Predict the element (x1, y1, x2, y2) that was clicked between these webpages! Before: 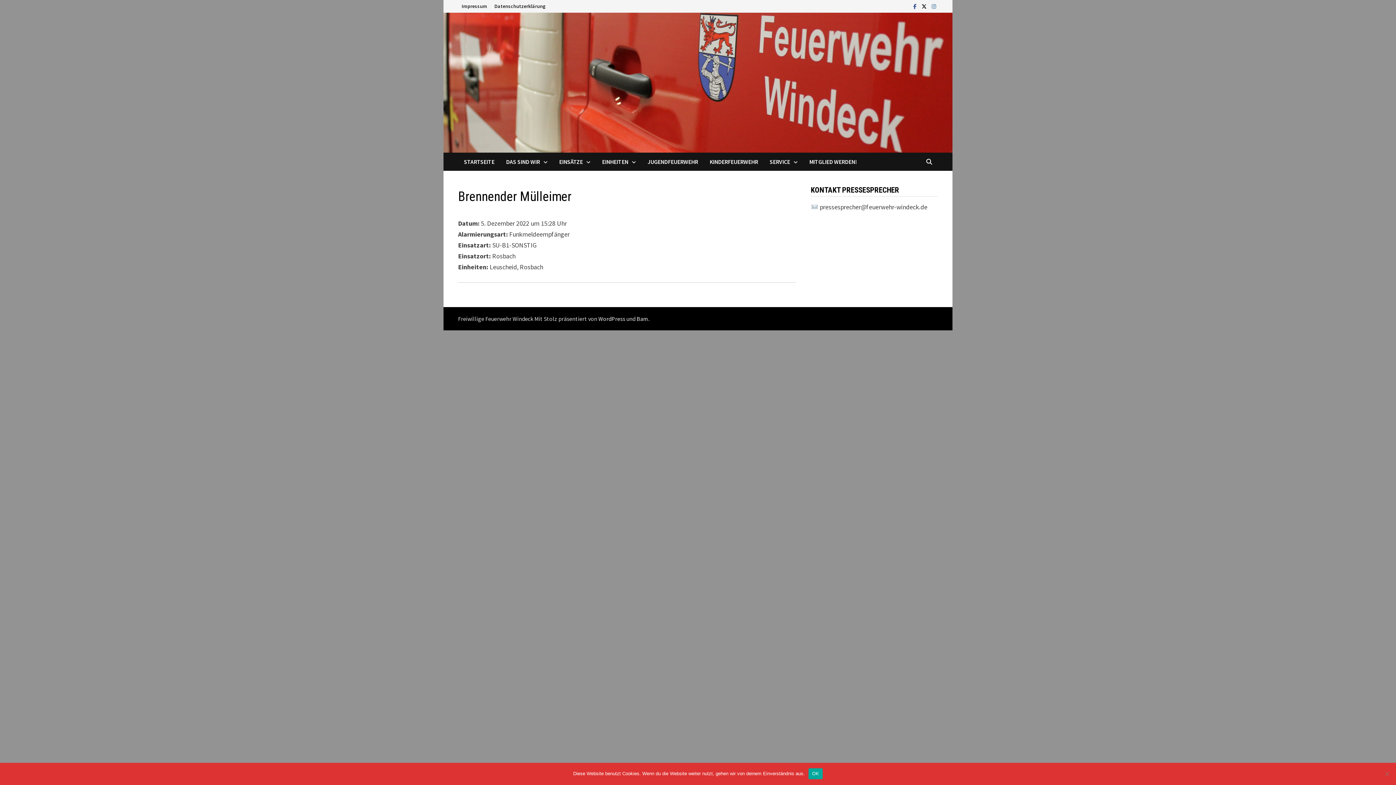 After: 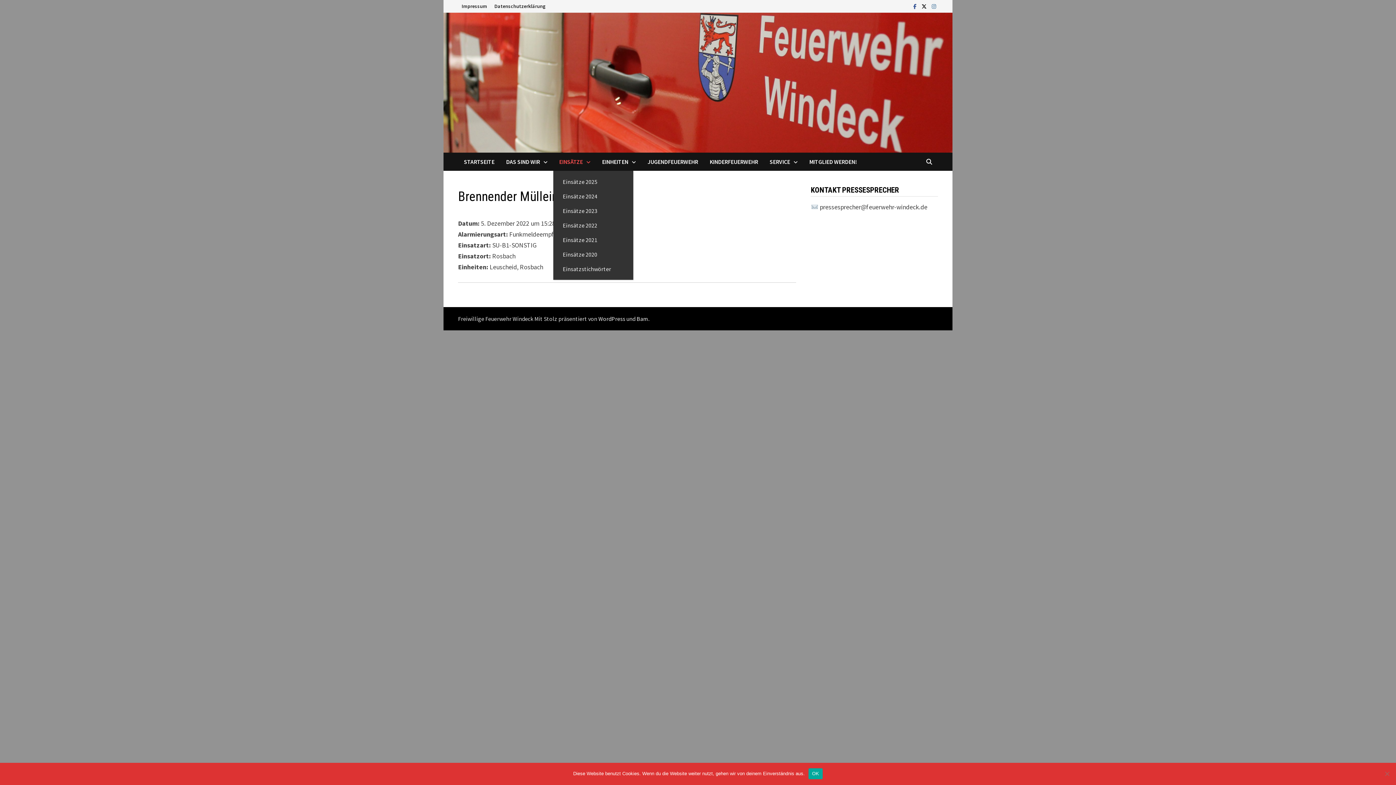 Action: bbox: (553, 152, 596, 170) label: EINSÄTZE